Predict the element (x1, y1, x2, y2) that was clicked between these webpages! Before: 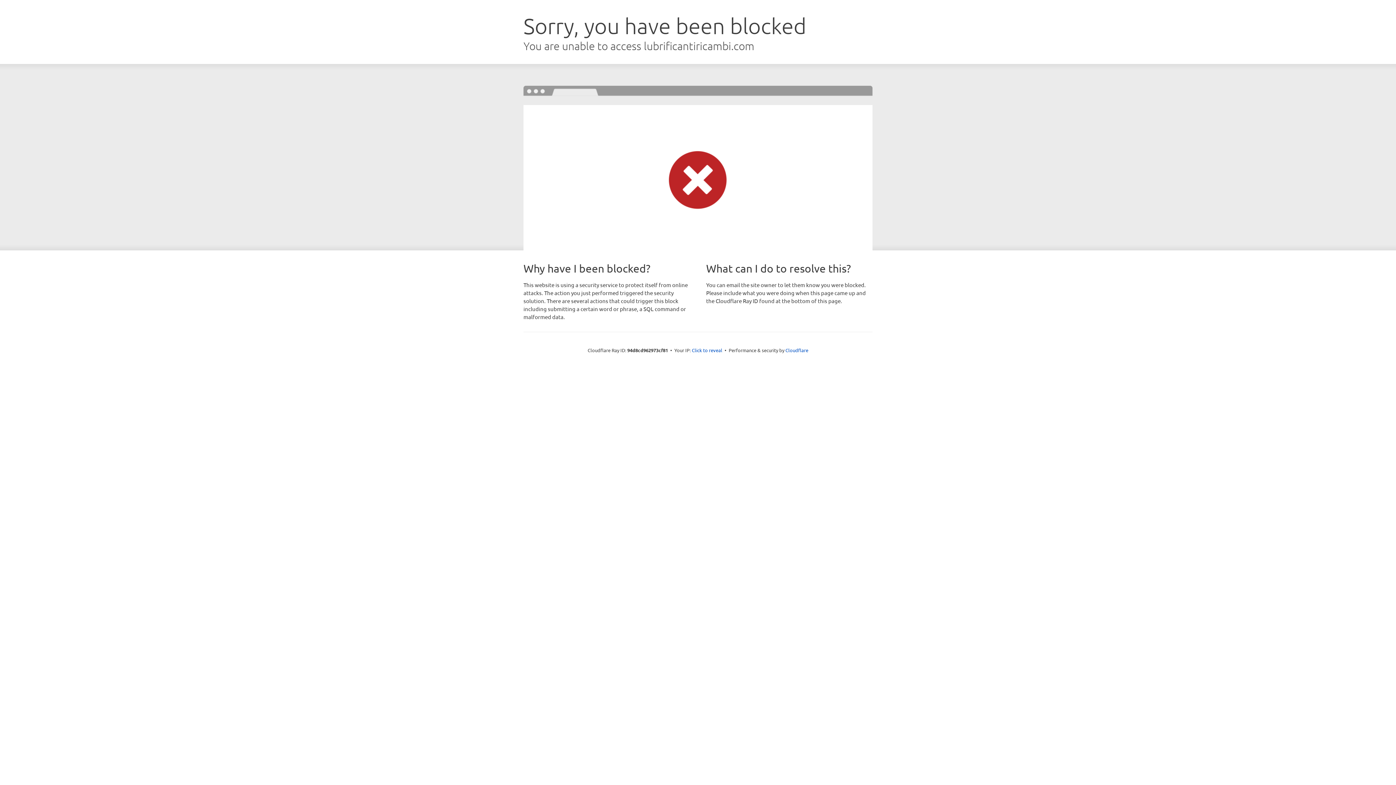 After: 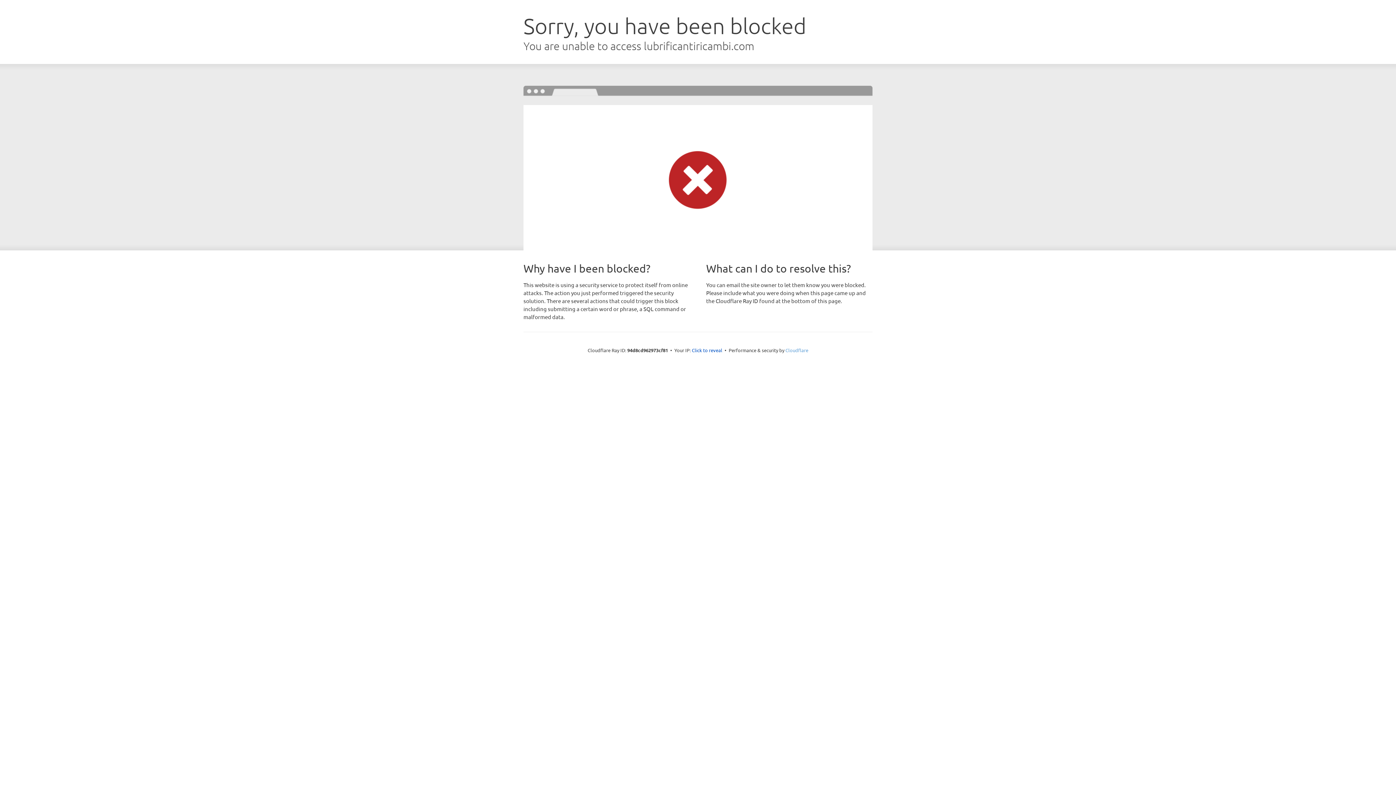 Action: label: Cloudflare bbox: (785, 347, 808, 353)